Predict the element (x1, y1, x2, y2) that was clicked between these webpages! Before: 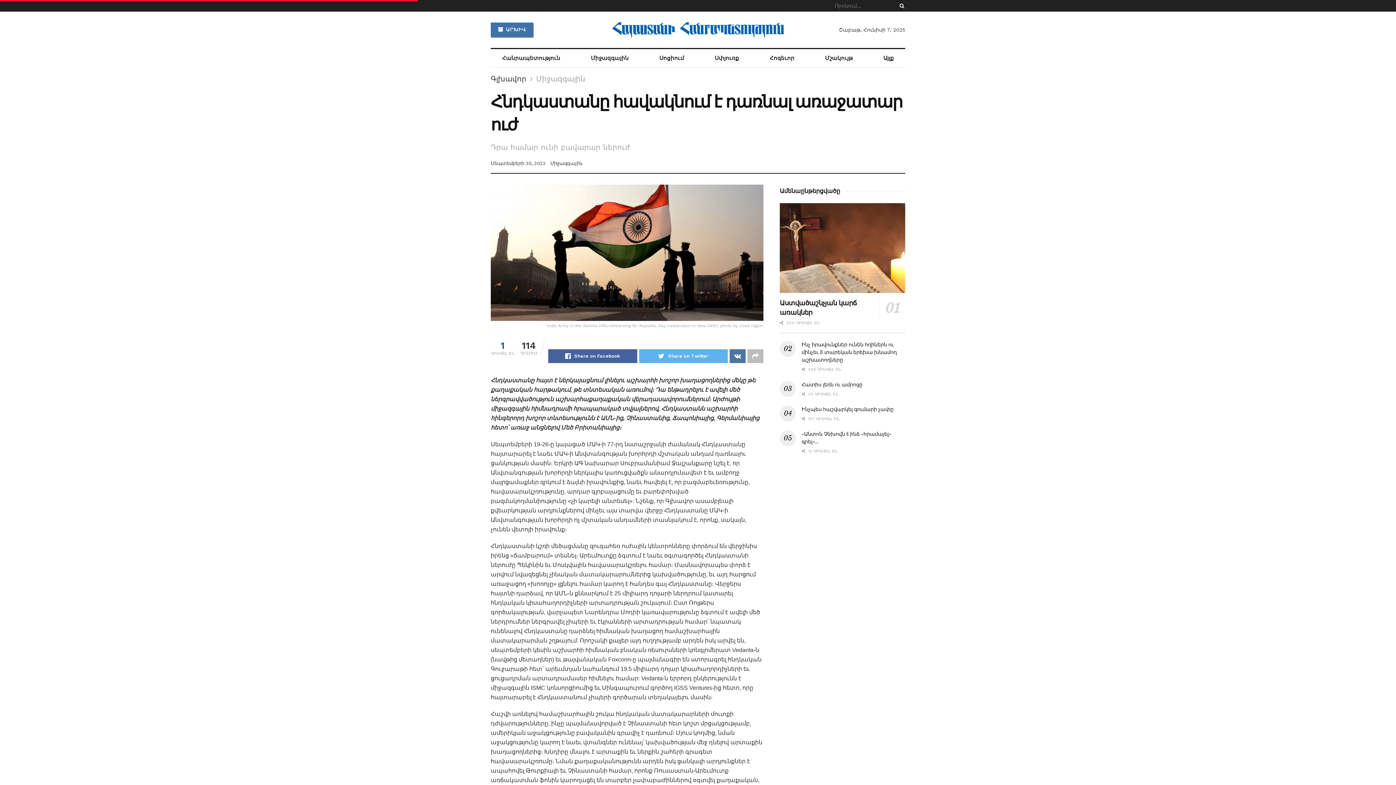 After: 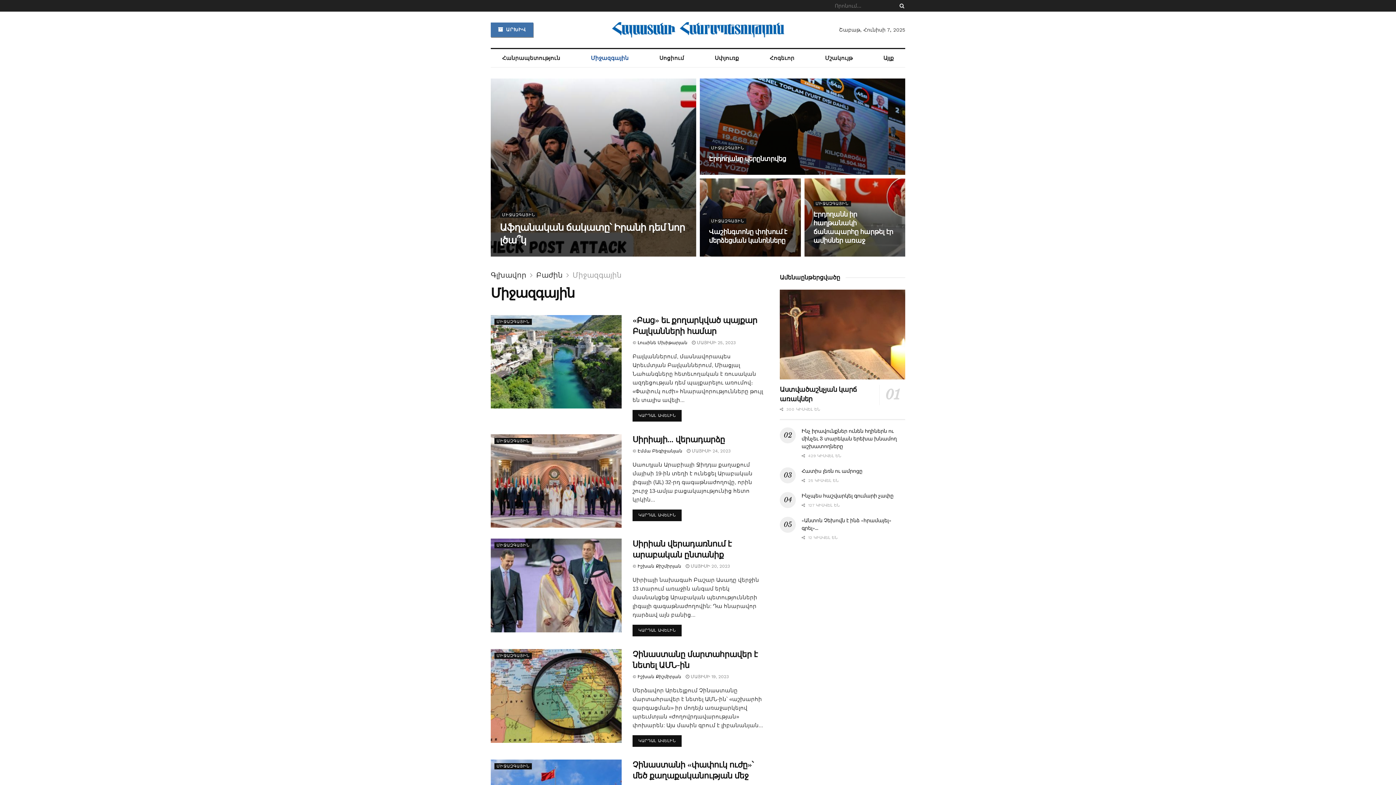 Action: label: Միջազգային bbox: (579, 49, 640, 67)